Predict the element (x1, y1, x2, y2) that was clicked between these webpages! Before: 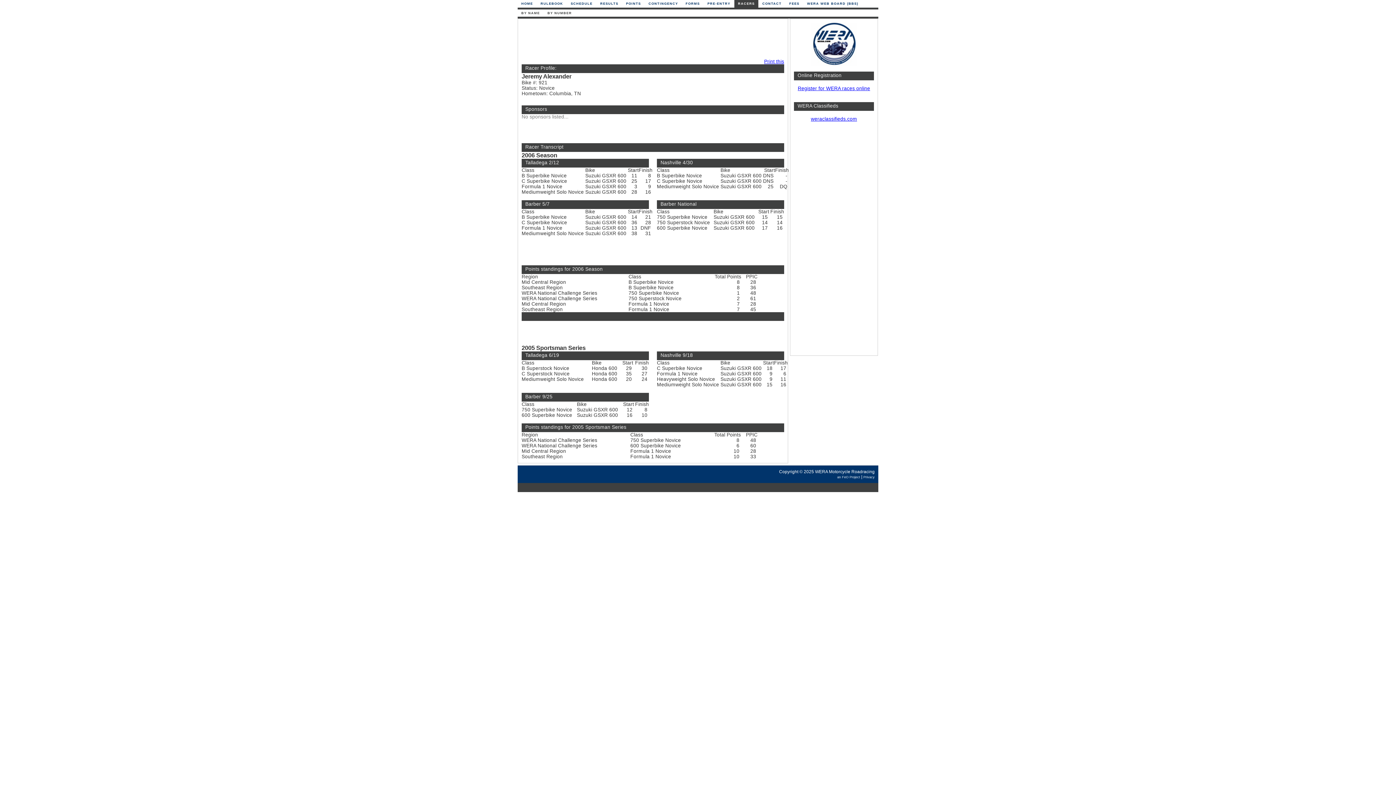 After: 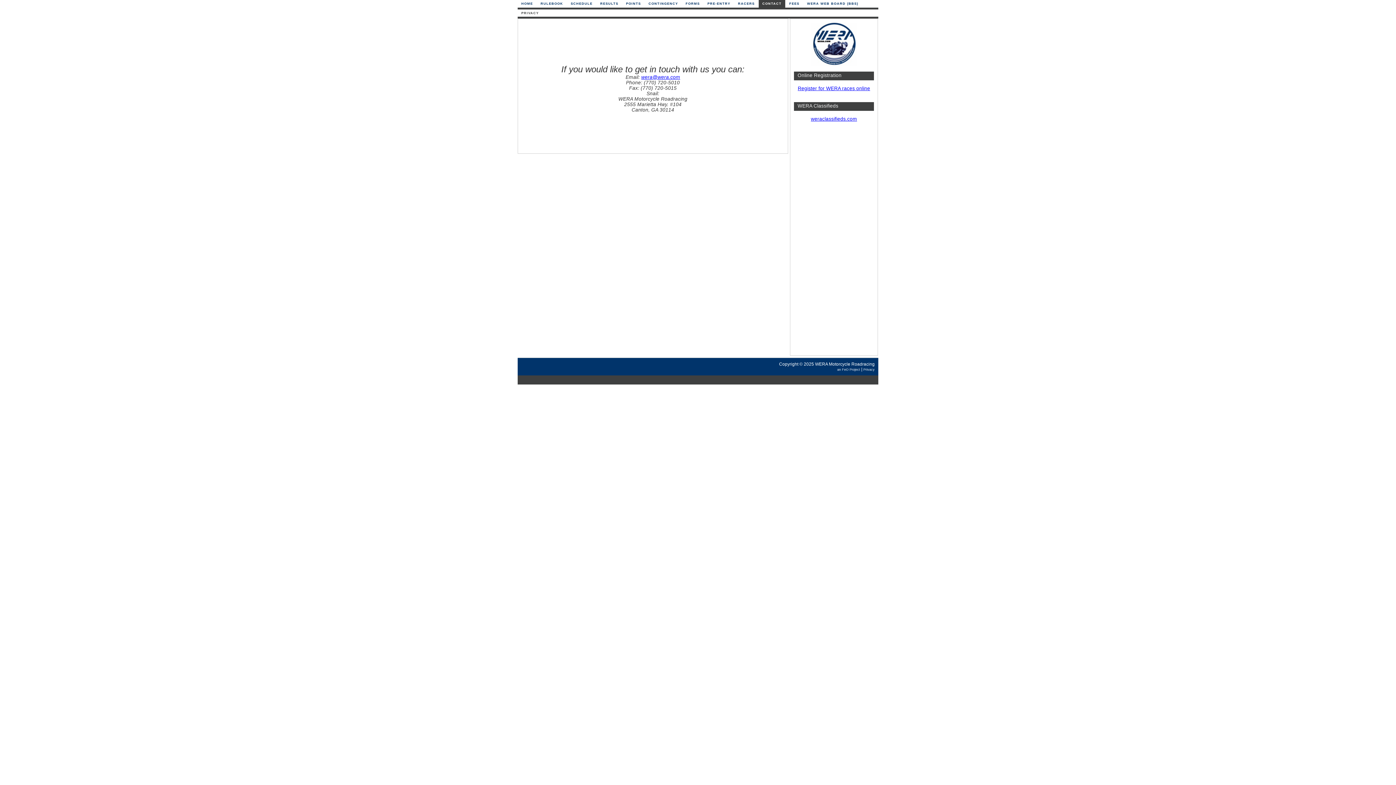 Action: label: CONTACT bbox: (758, 0, 785, 7)